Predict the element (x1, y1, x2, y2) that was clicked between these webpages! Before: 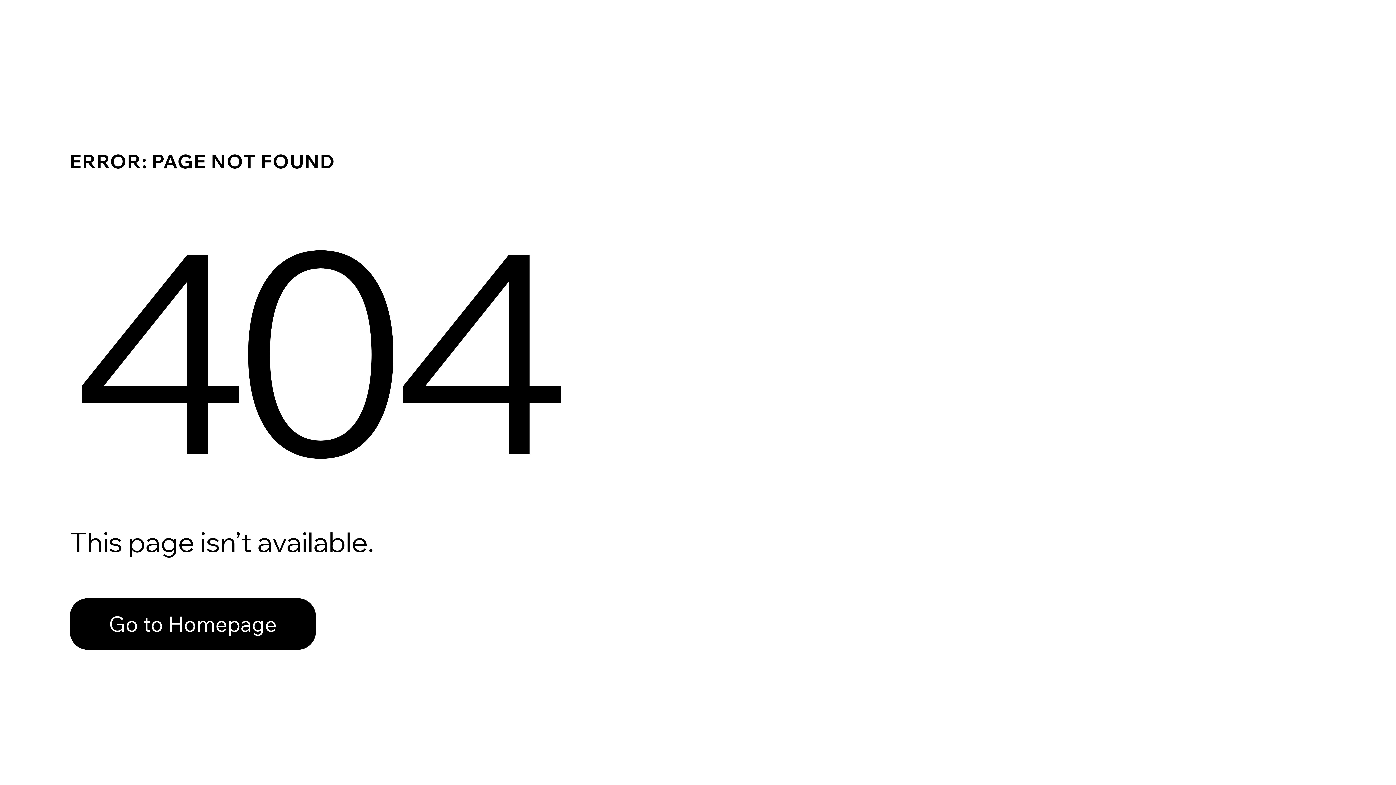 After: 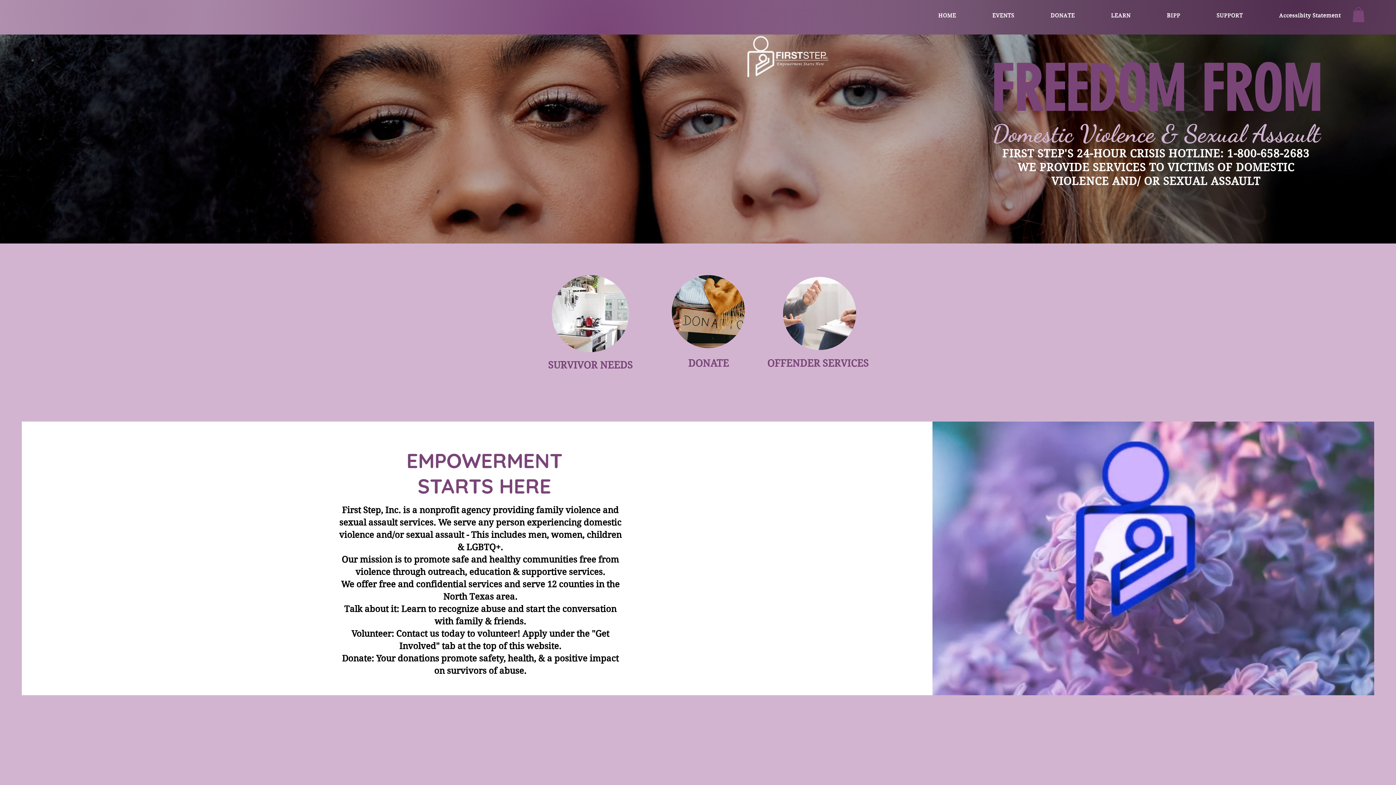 Action: label: Go to Homepage bbox: (69, 582, 768, 659)